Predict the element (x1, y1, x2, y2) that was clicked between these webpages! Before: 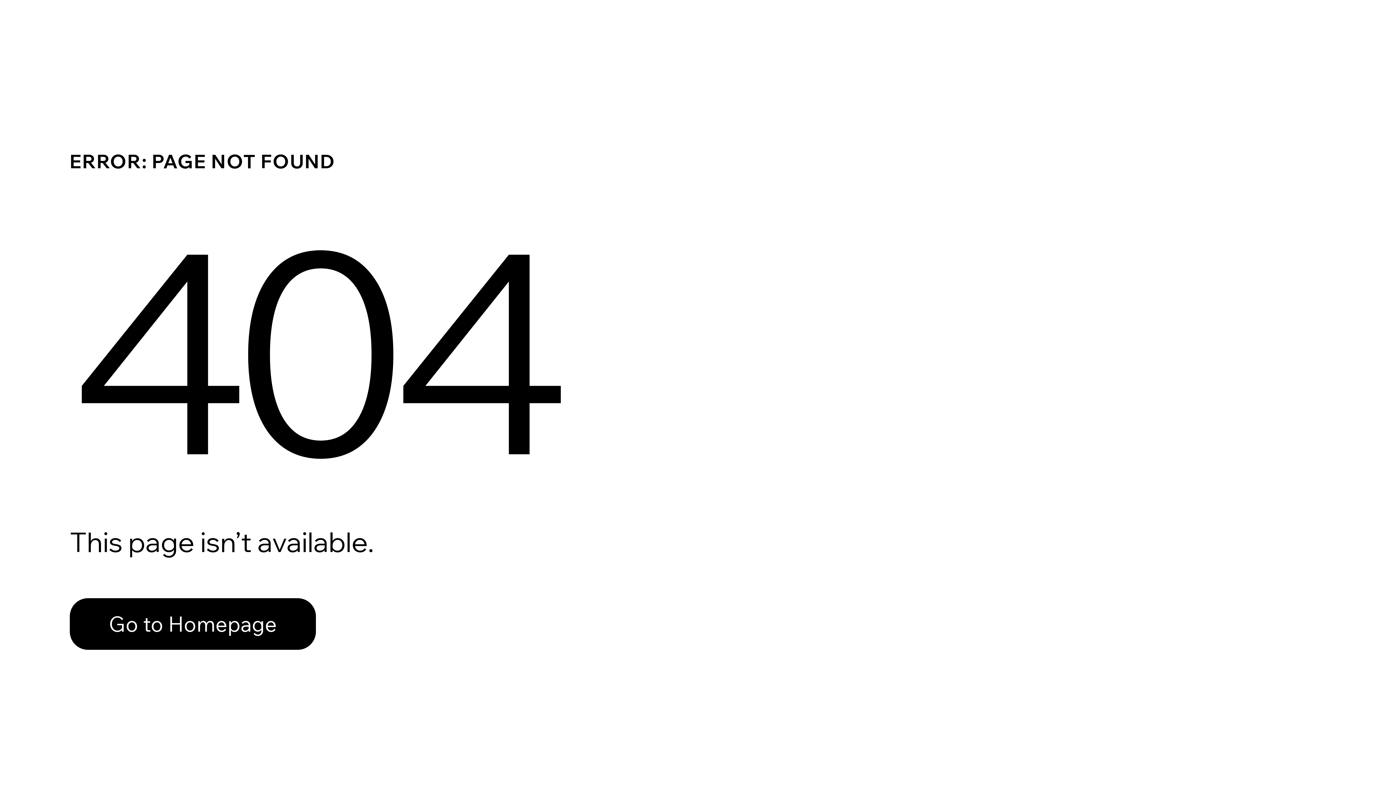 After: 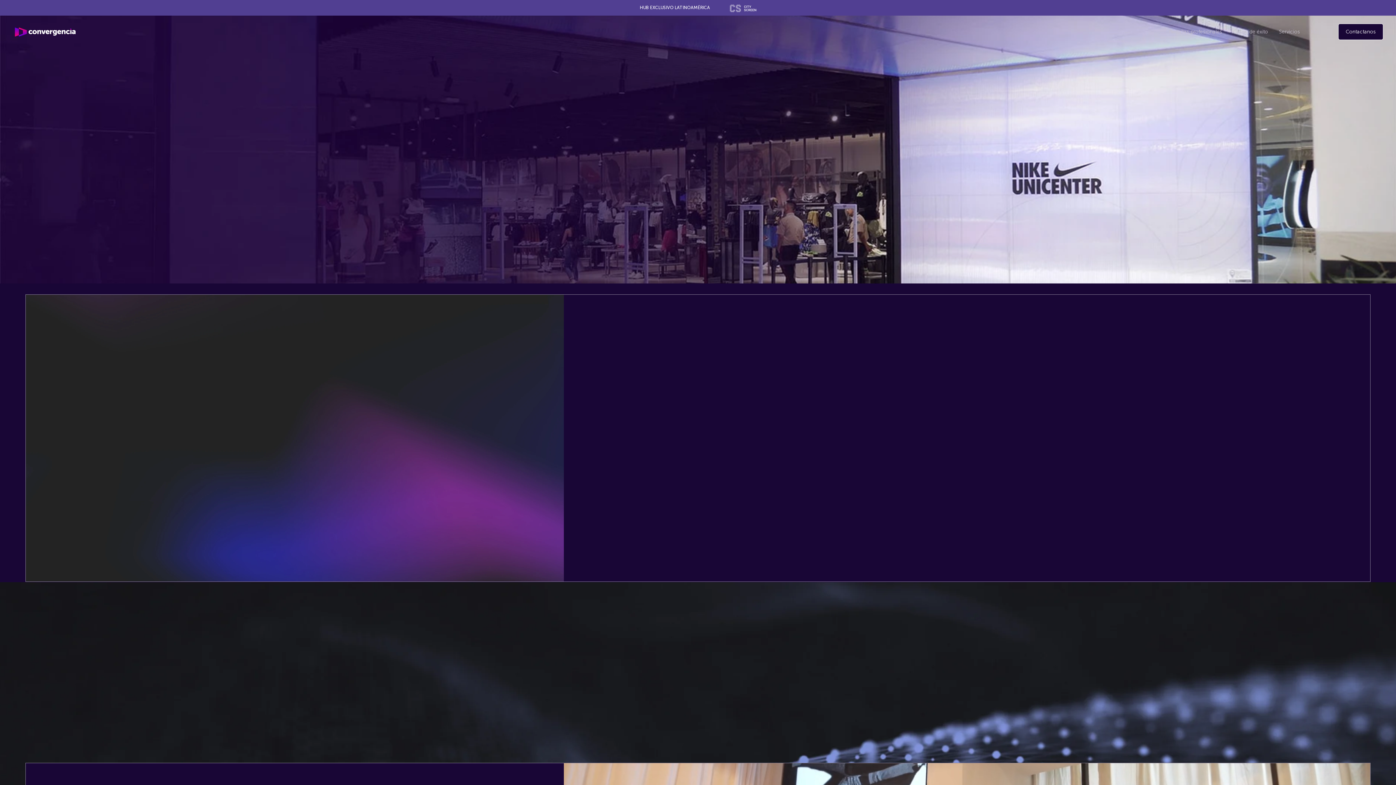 Action: label: Go to Homepage bbox: (69, 582, 768, 659)